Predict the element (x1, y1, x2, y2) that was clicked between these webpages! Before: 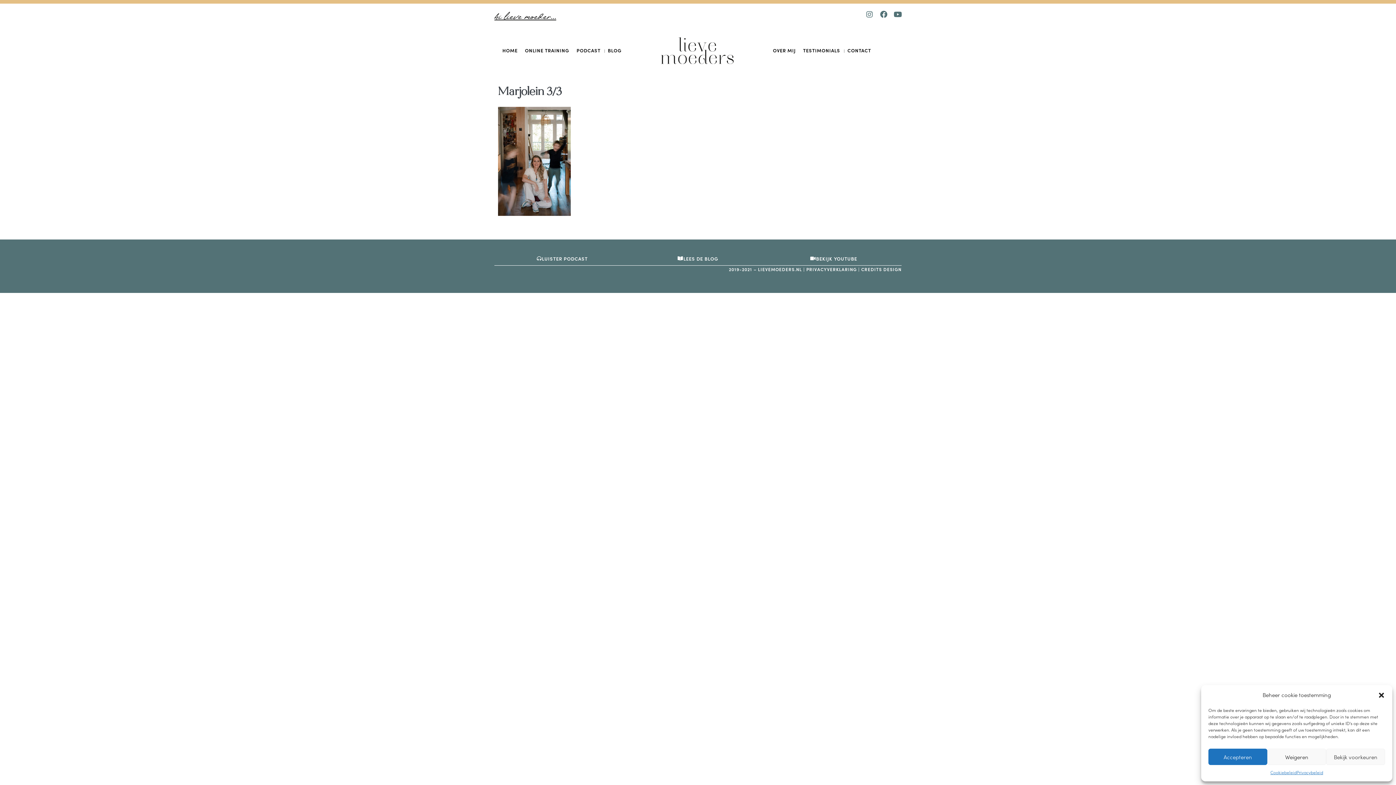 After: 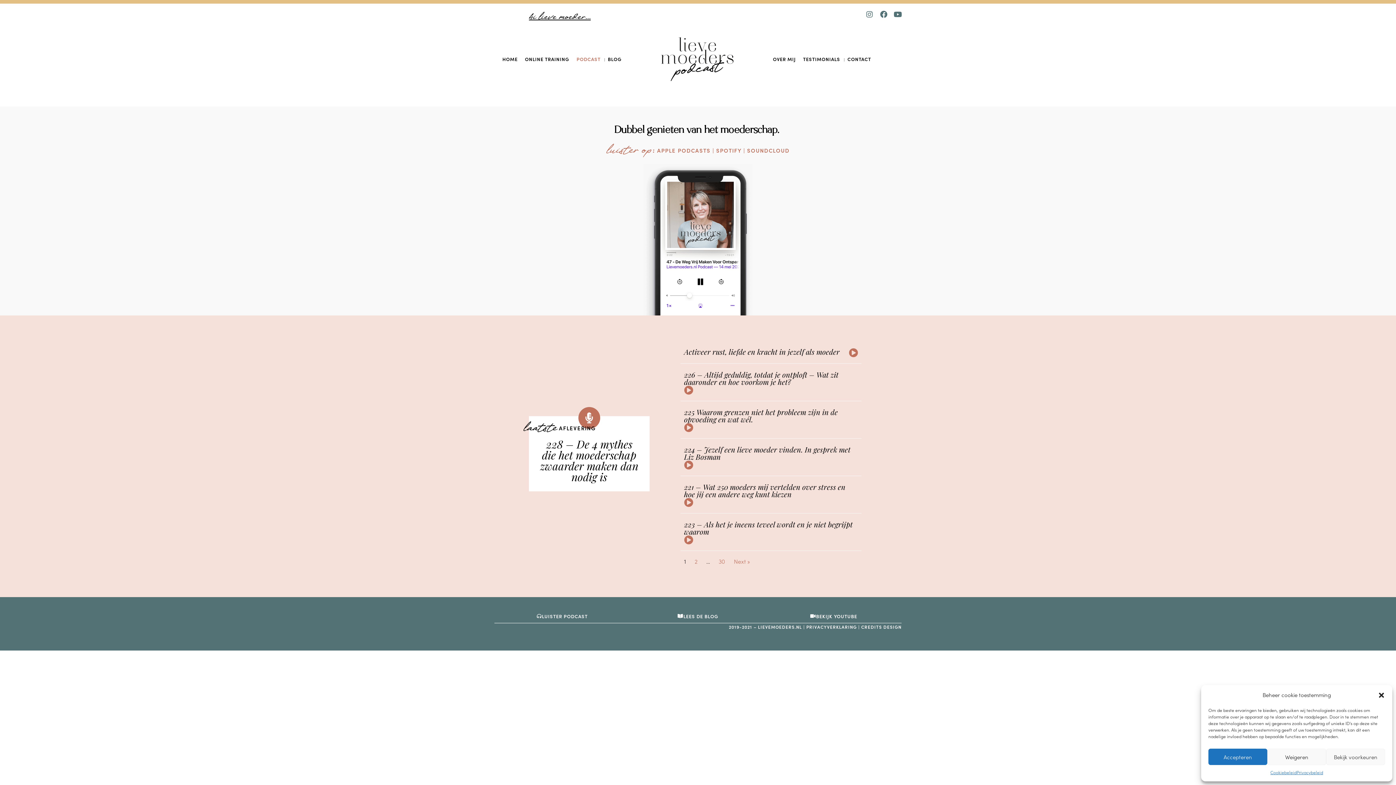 Action: label: PODCAST bbox: (573, 47, 604, 54)